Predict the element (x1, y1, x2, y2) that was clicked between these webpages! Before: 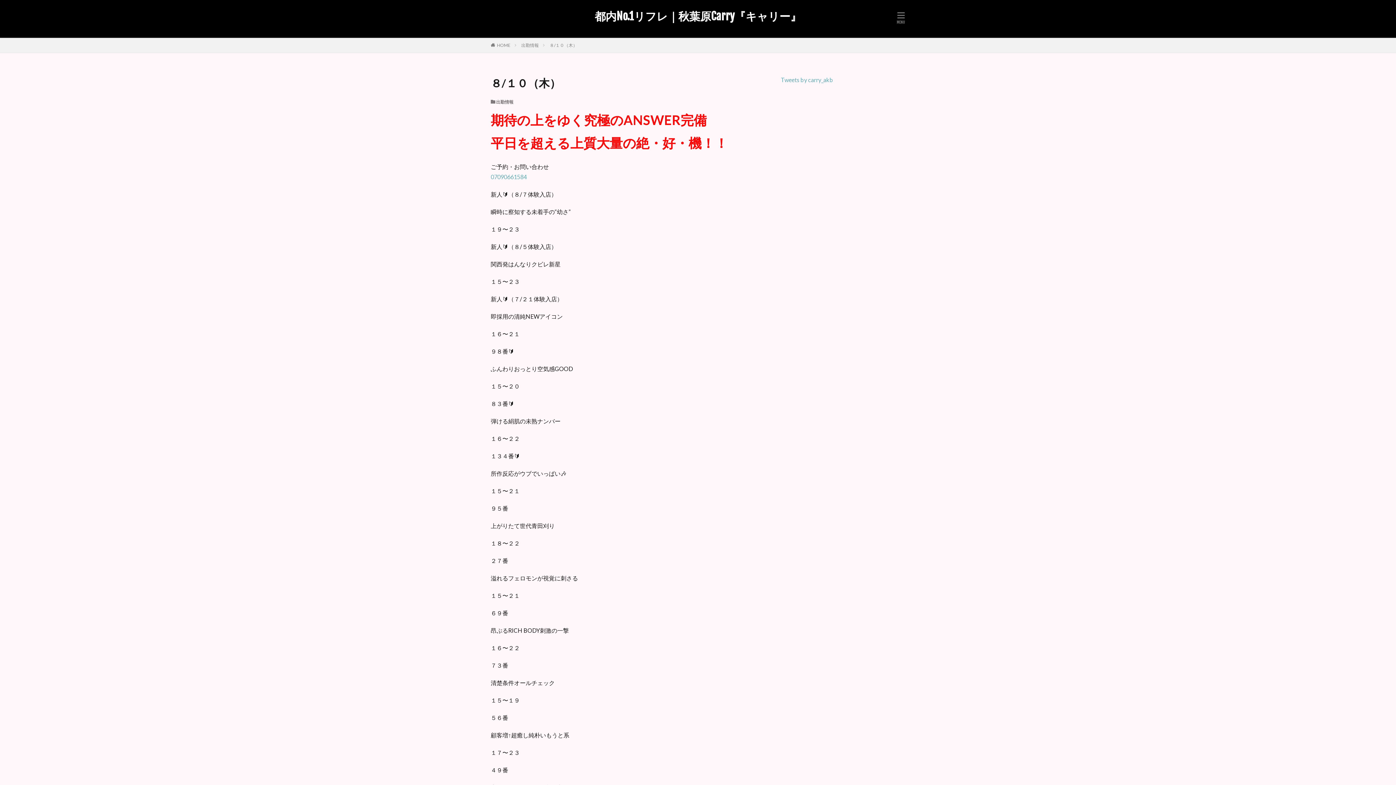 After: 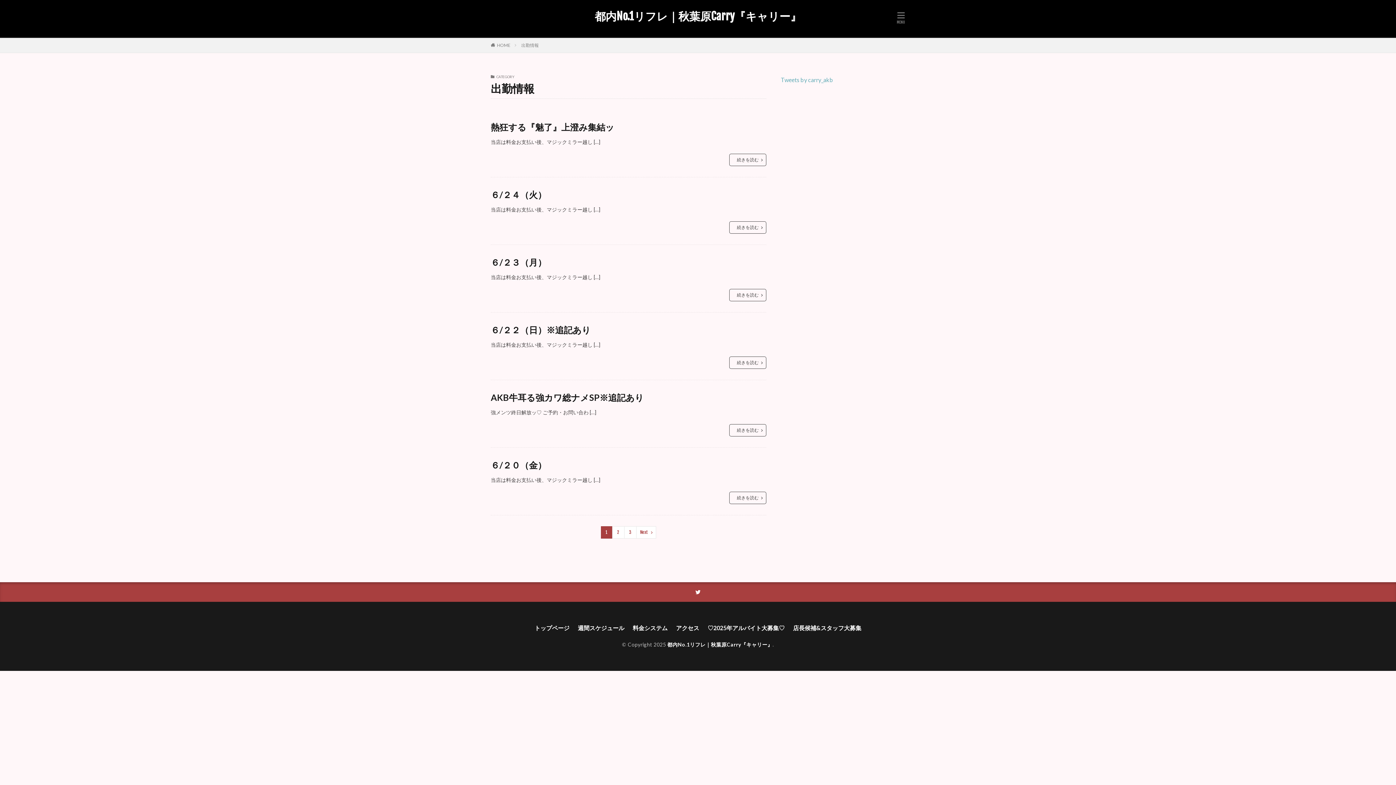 Action: bbox: (521, 42, 538, 48) label: 出勤情報